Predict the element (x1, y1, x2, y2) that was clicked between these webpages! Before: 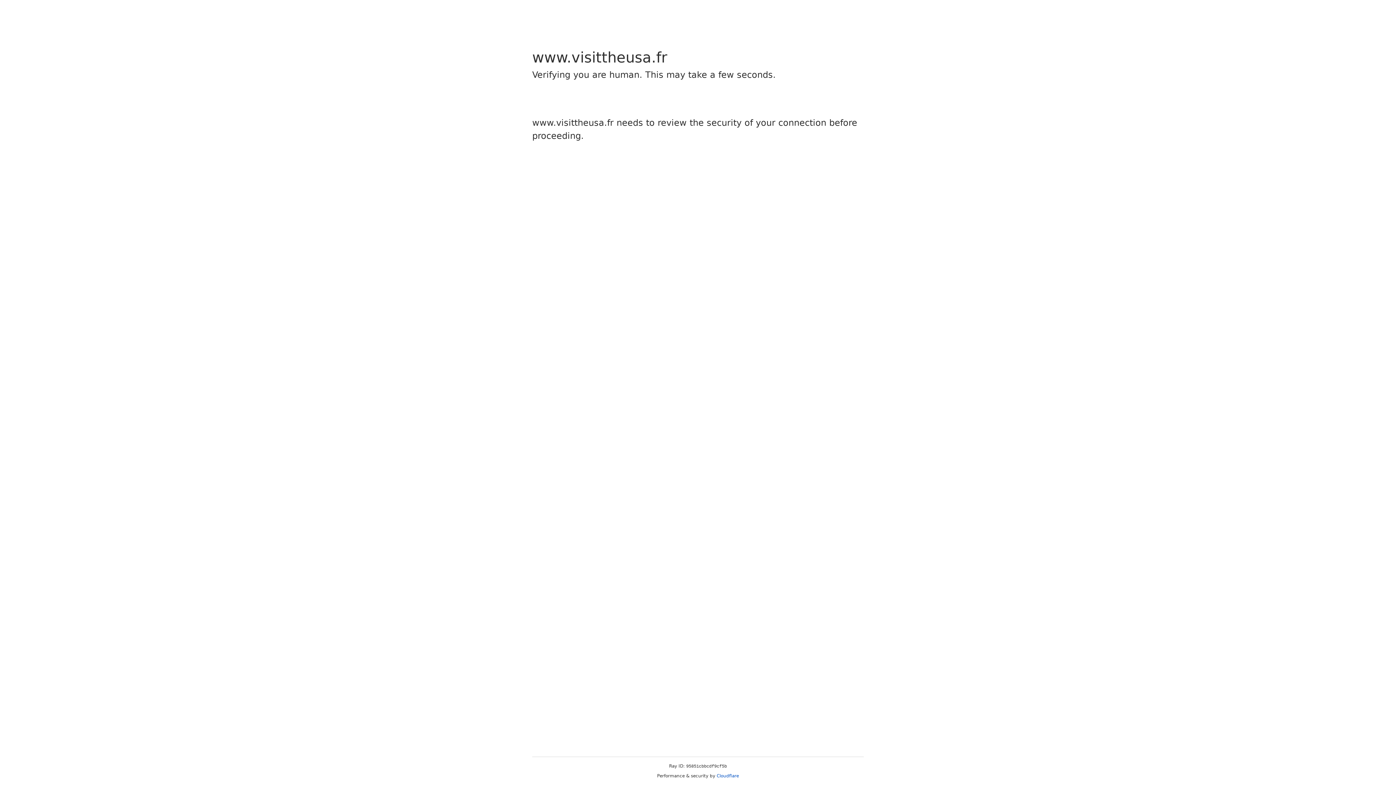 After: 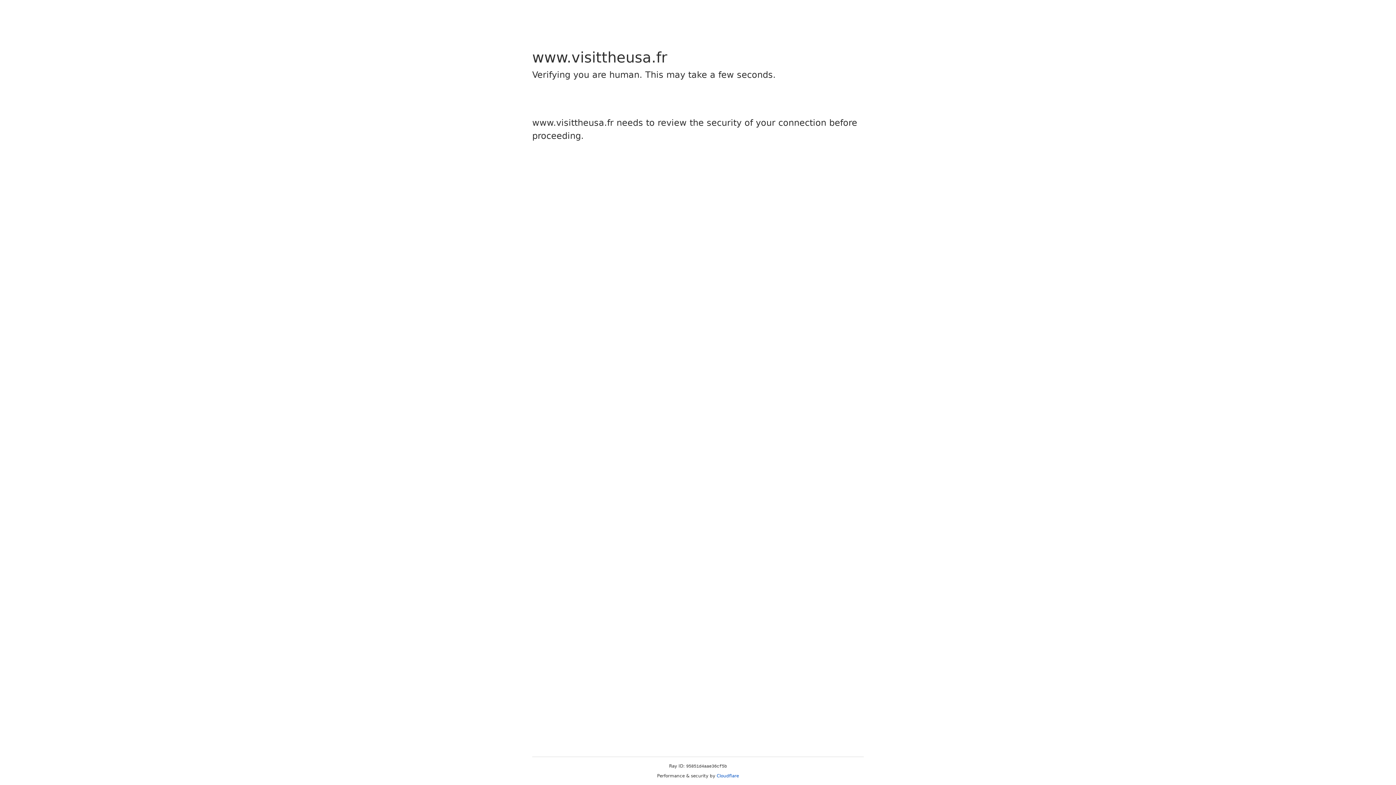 Action: label: Cloudflare bbox: (716, 773, 739, 778)